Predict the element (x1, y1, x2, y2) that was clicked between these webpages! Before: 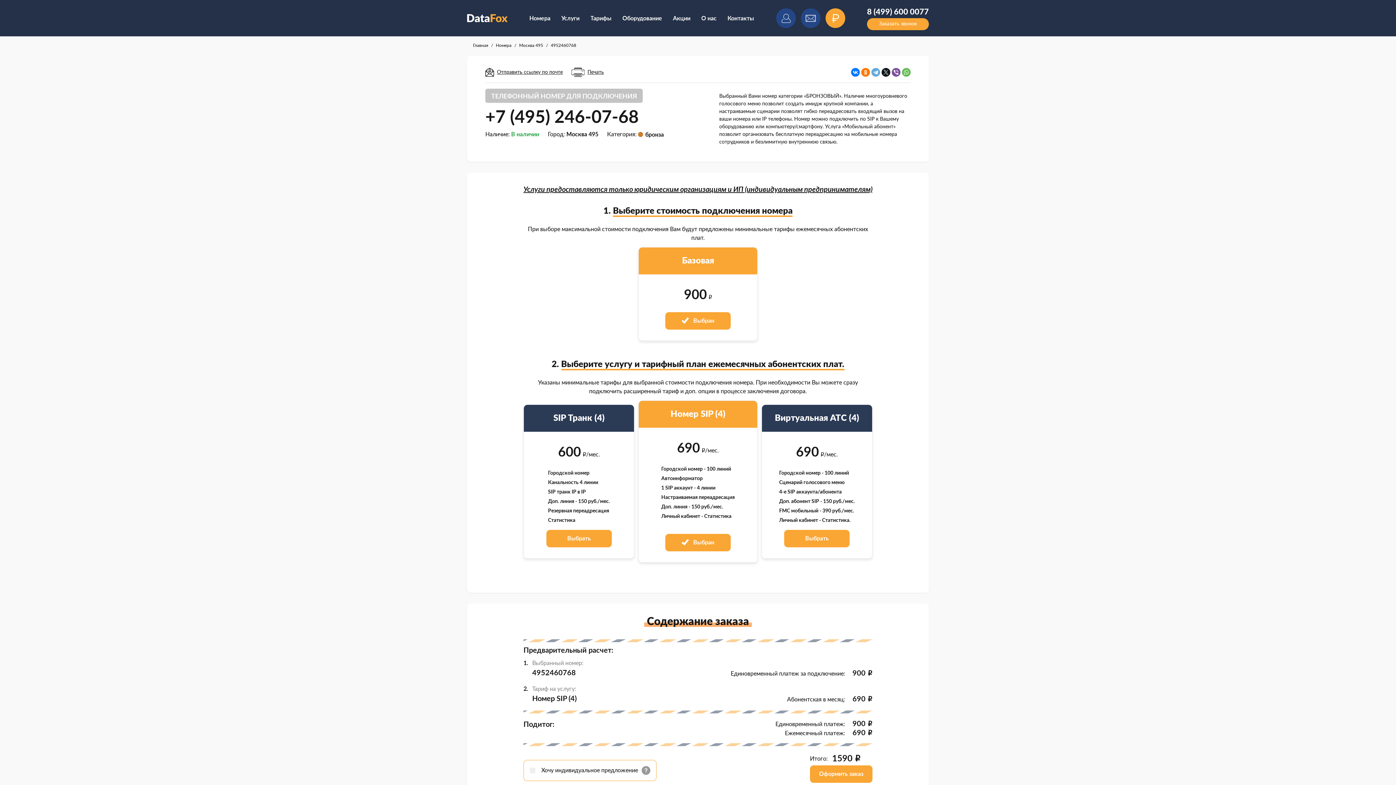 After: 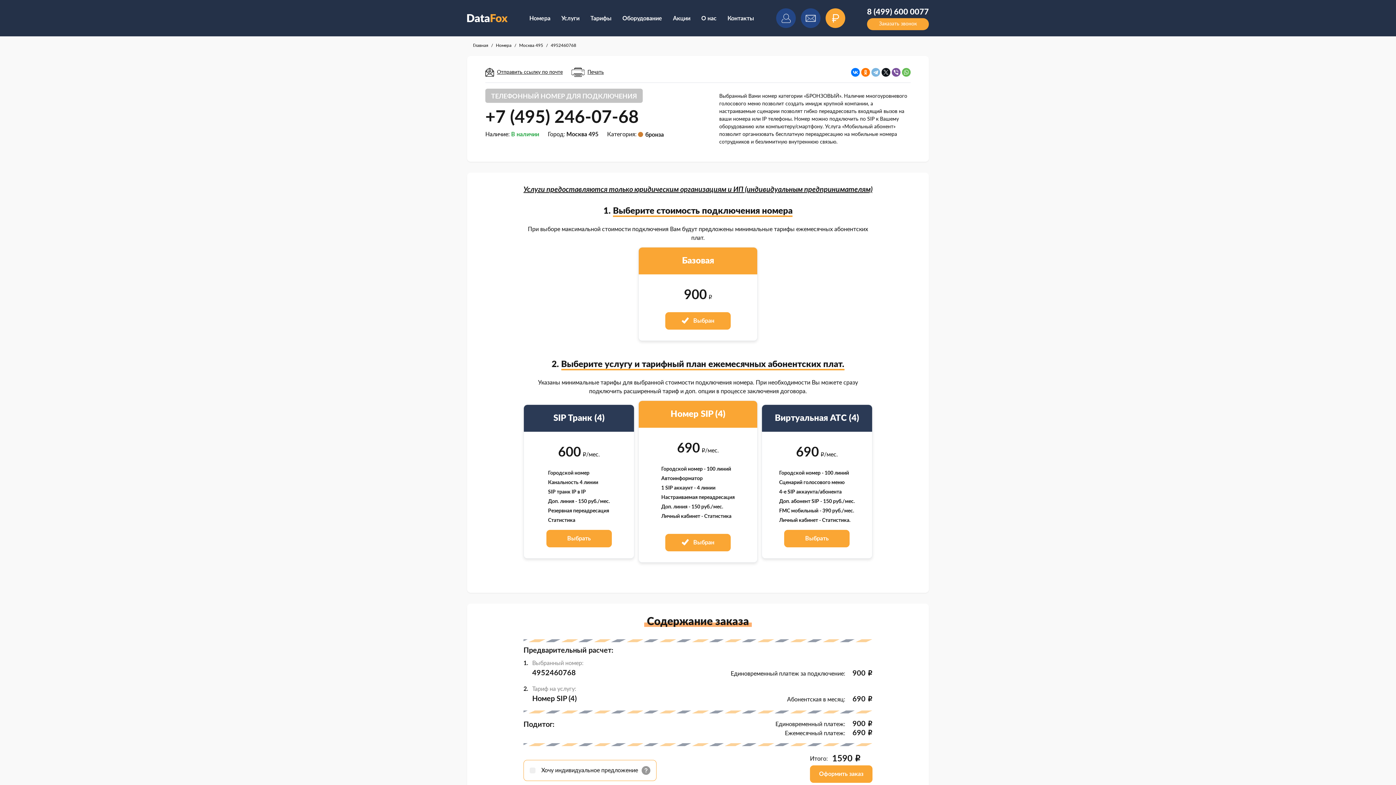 Action: bbox: (871, 67, 880, 76)